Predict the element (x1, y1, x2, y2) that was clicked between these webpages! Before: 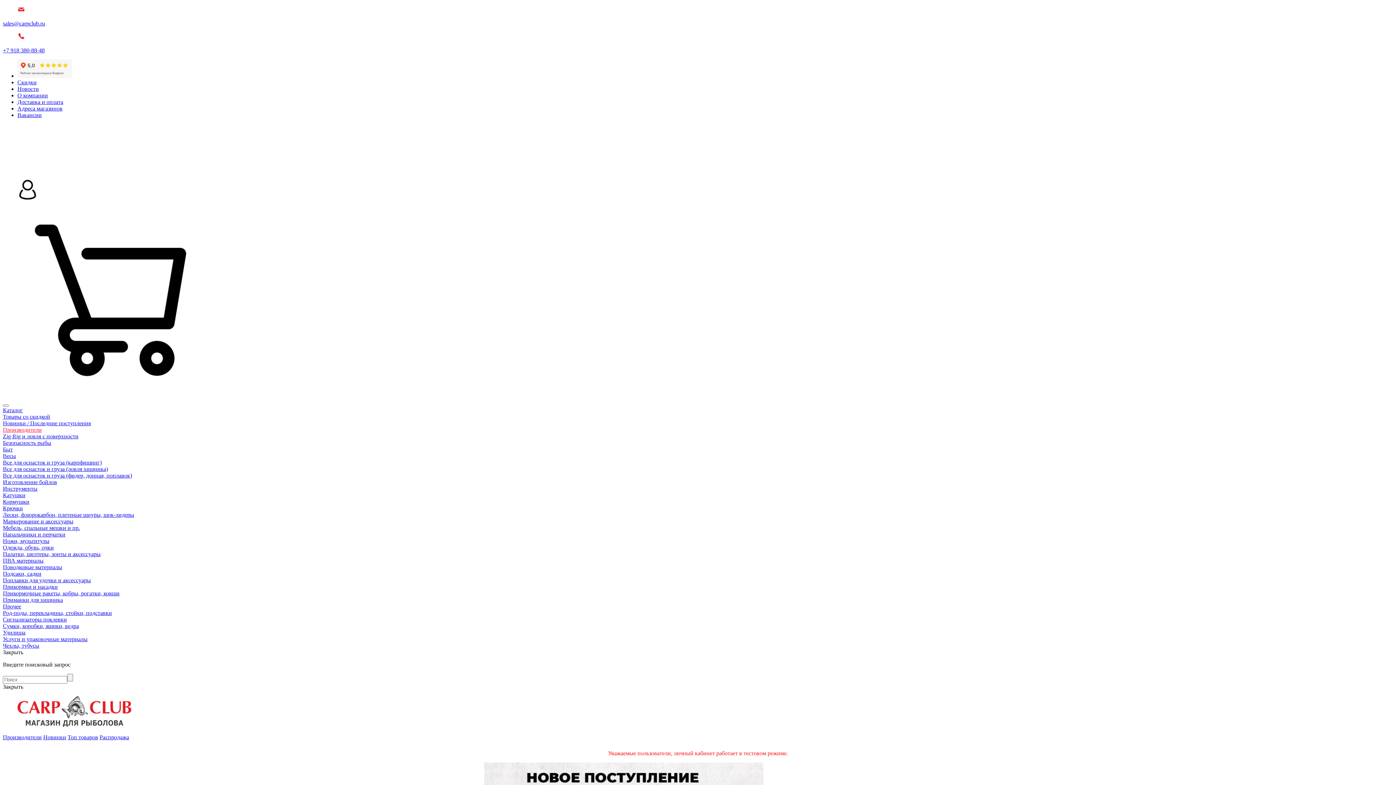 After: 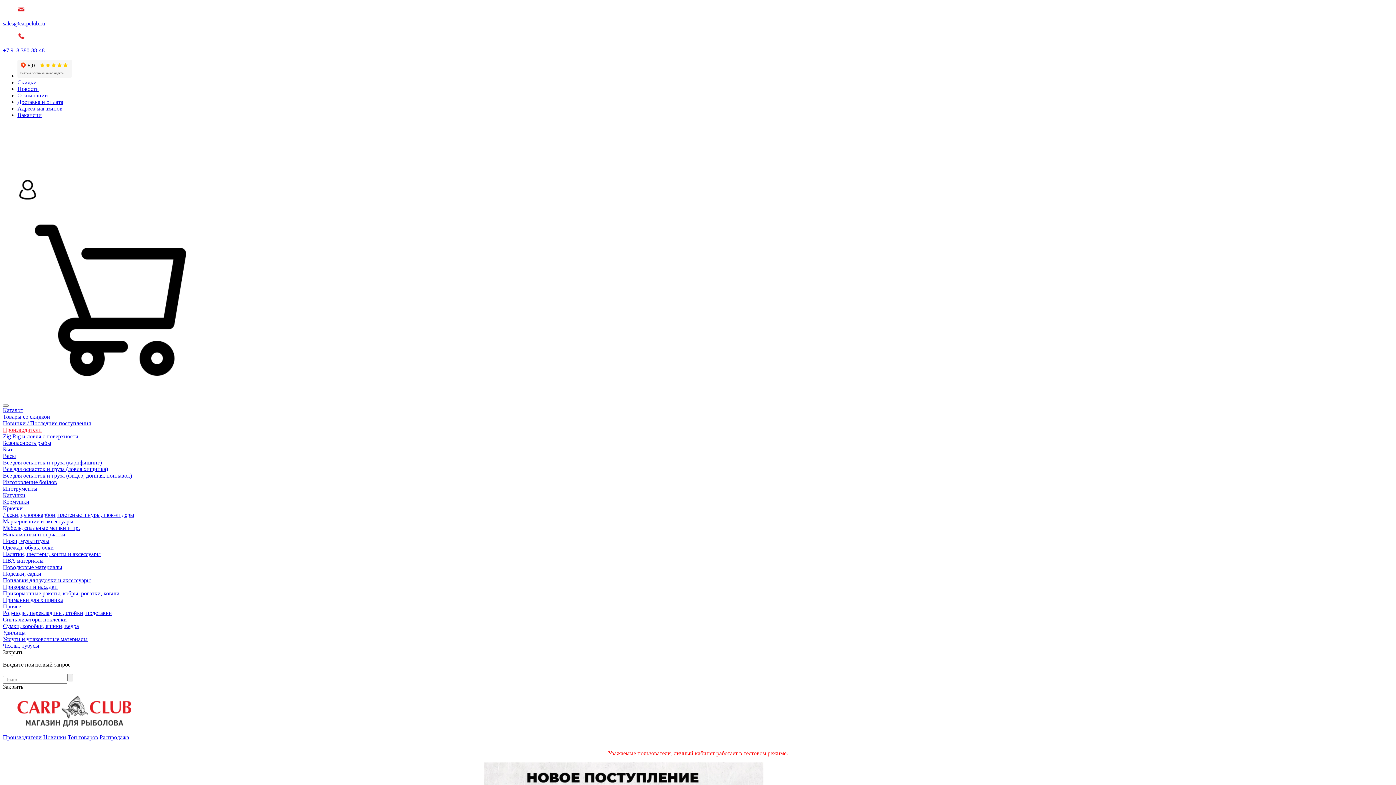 Action: bbox: (17, 79, 36, 85) label: Скидки